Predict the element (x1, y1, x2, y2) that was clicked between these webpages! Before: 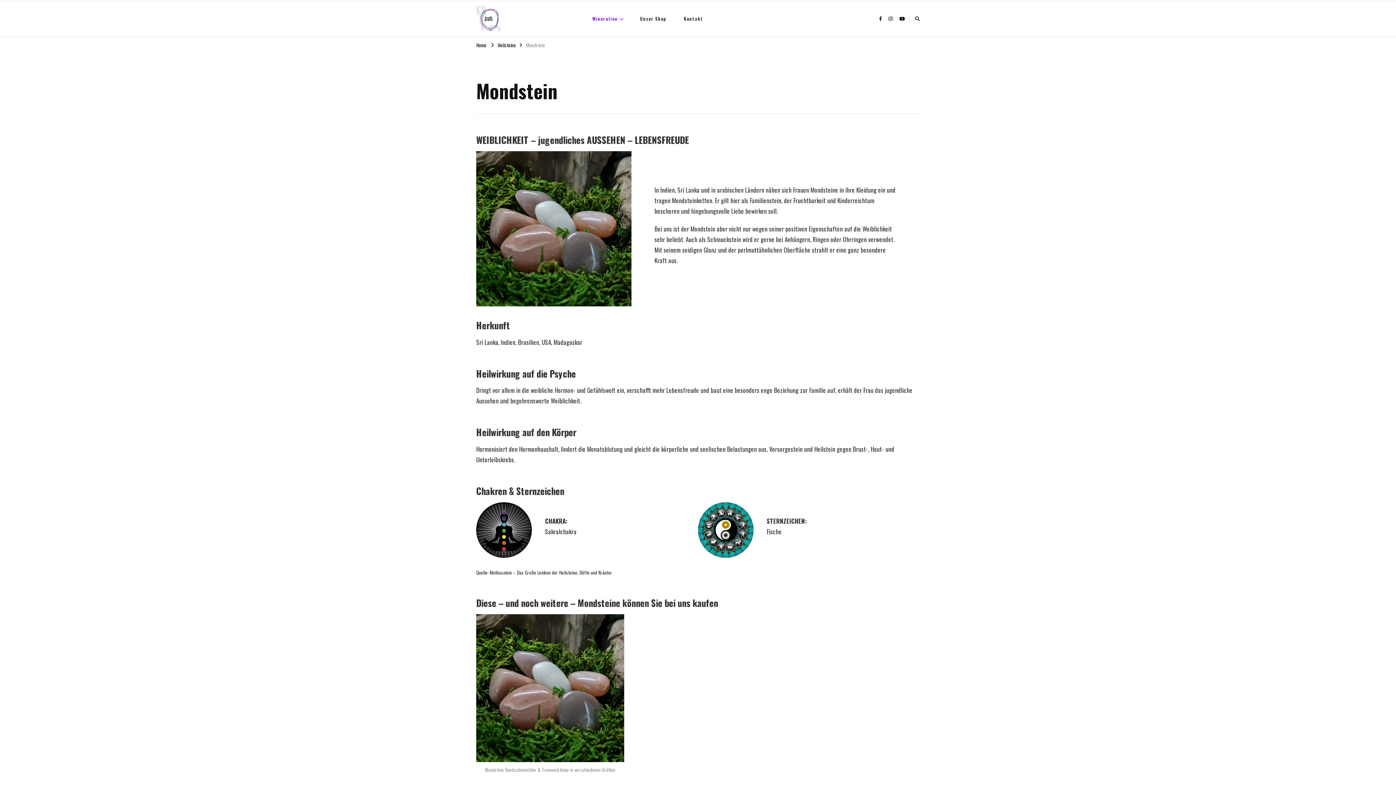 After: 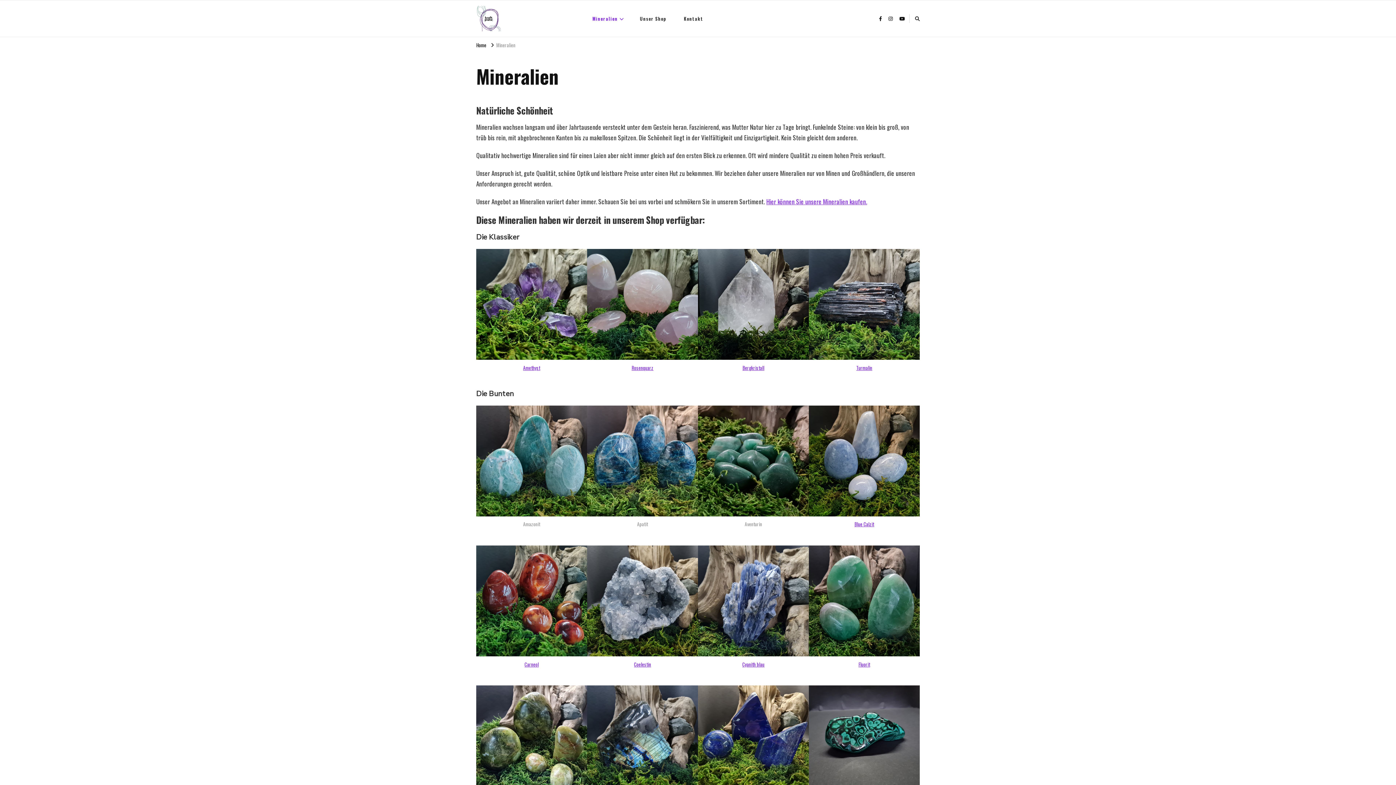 Action: bbox: (584, 6, 630, 30) label: Mineralien